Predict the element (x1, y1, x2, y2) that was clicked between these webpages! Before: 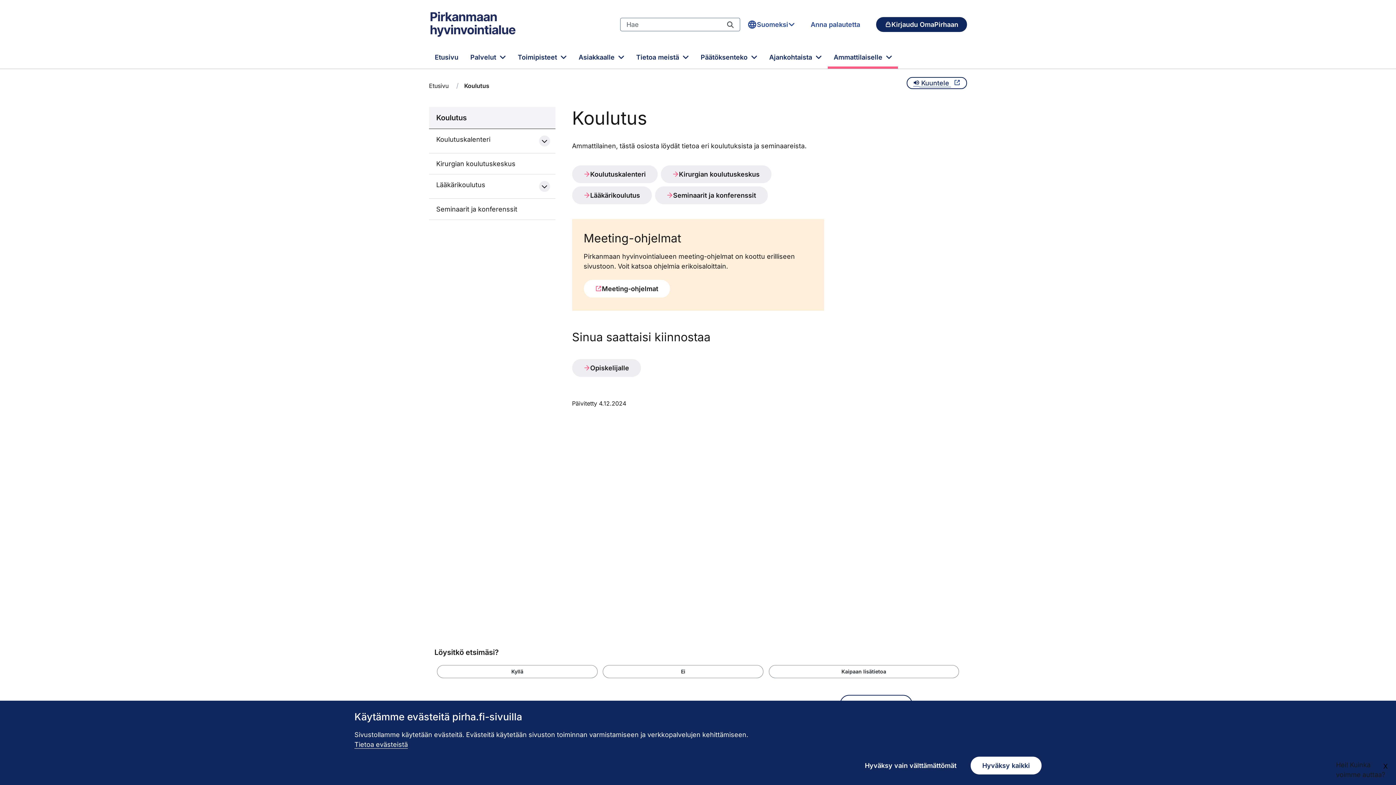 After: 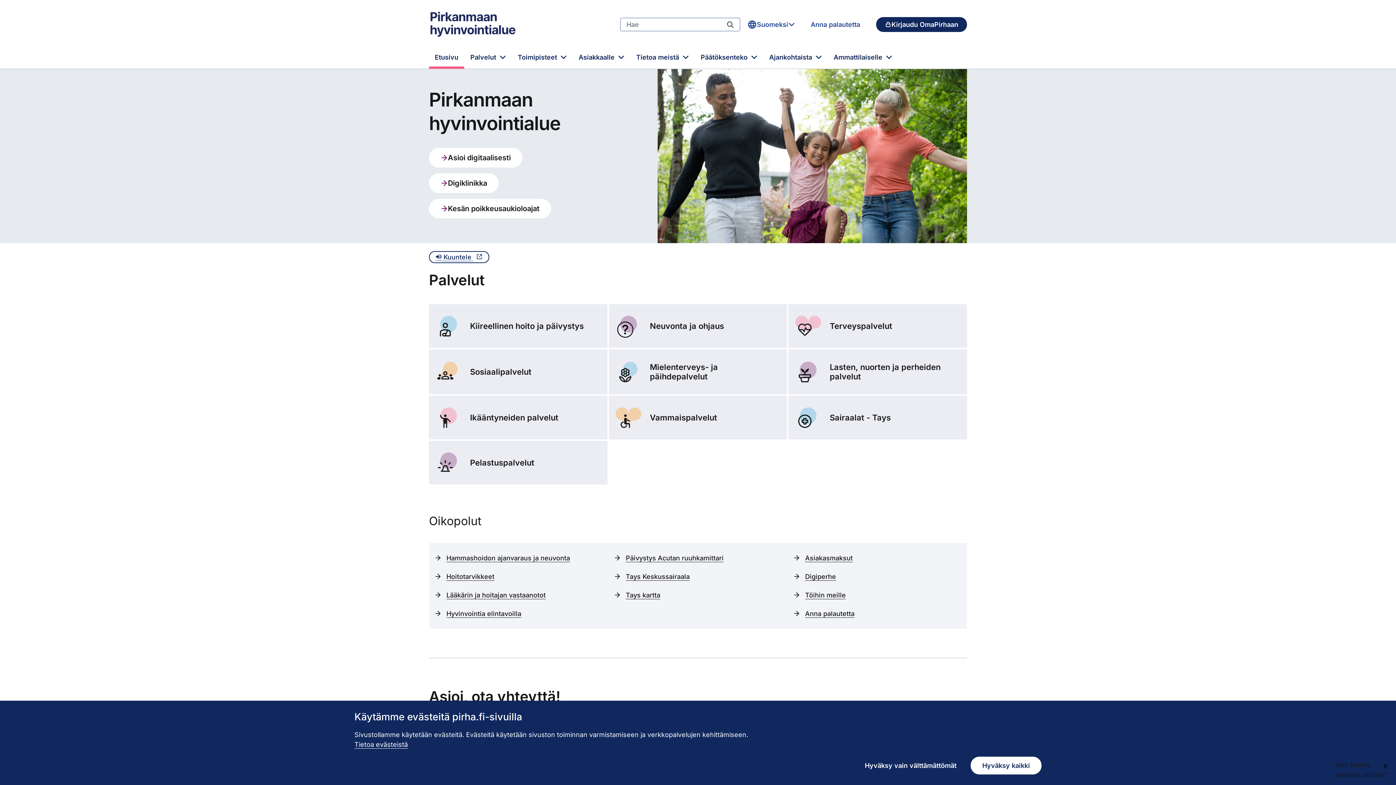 Action: label: Etusivu bbox: (429, 82, 448, 89)